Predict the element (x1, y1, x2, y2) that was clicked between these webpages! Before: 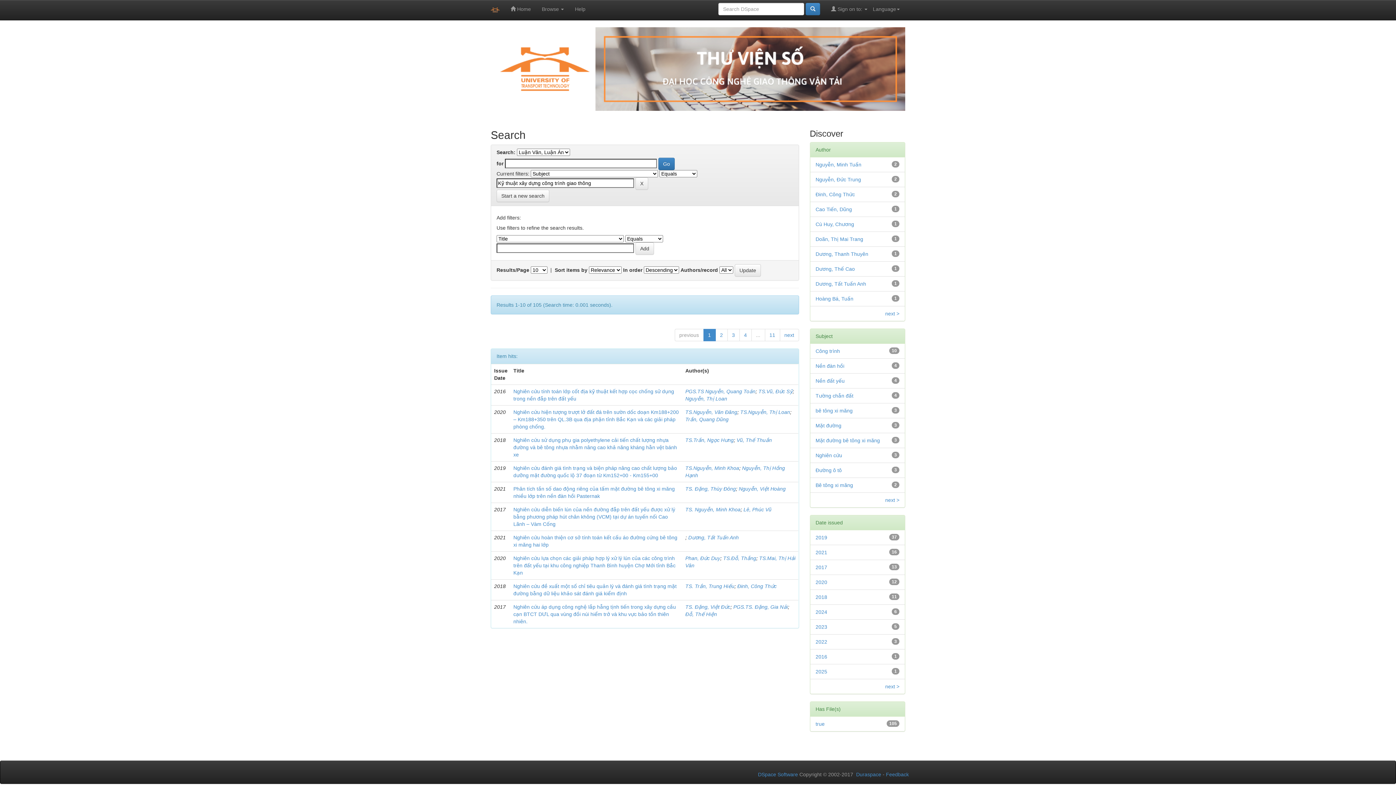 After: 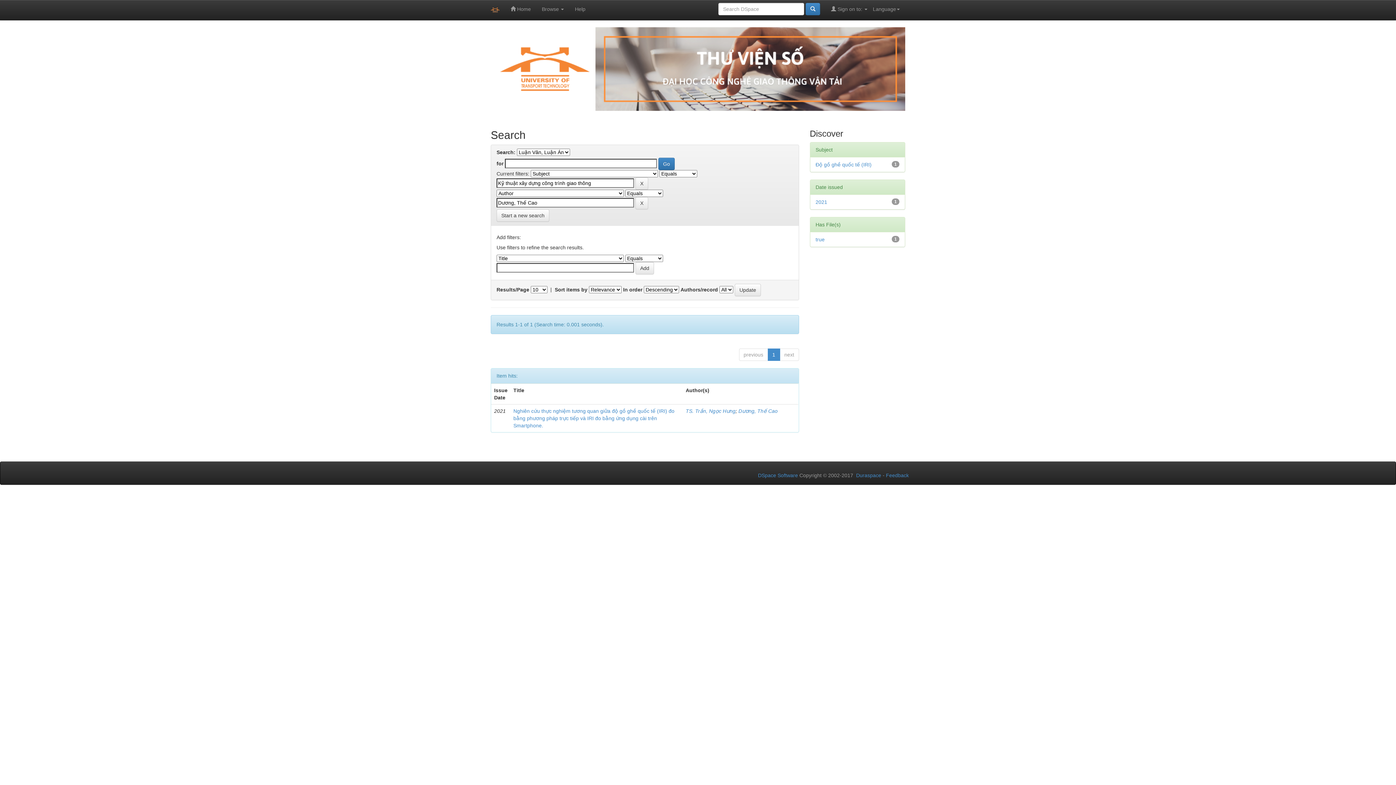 Action: label: Dương, Thế Cao bbox: (815, 266, 855, 272)